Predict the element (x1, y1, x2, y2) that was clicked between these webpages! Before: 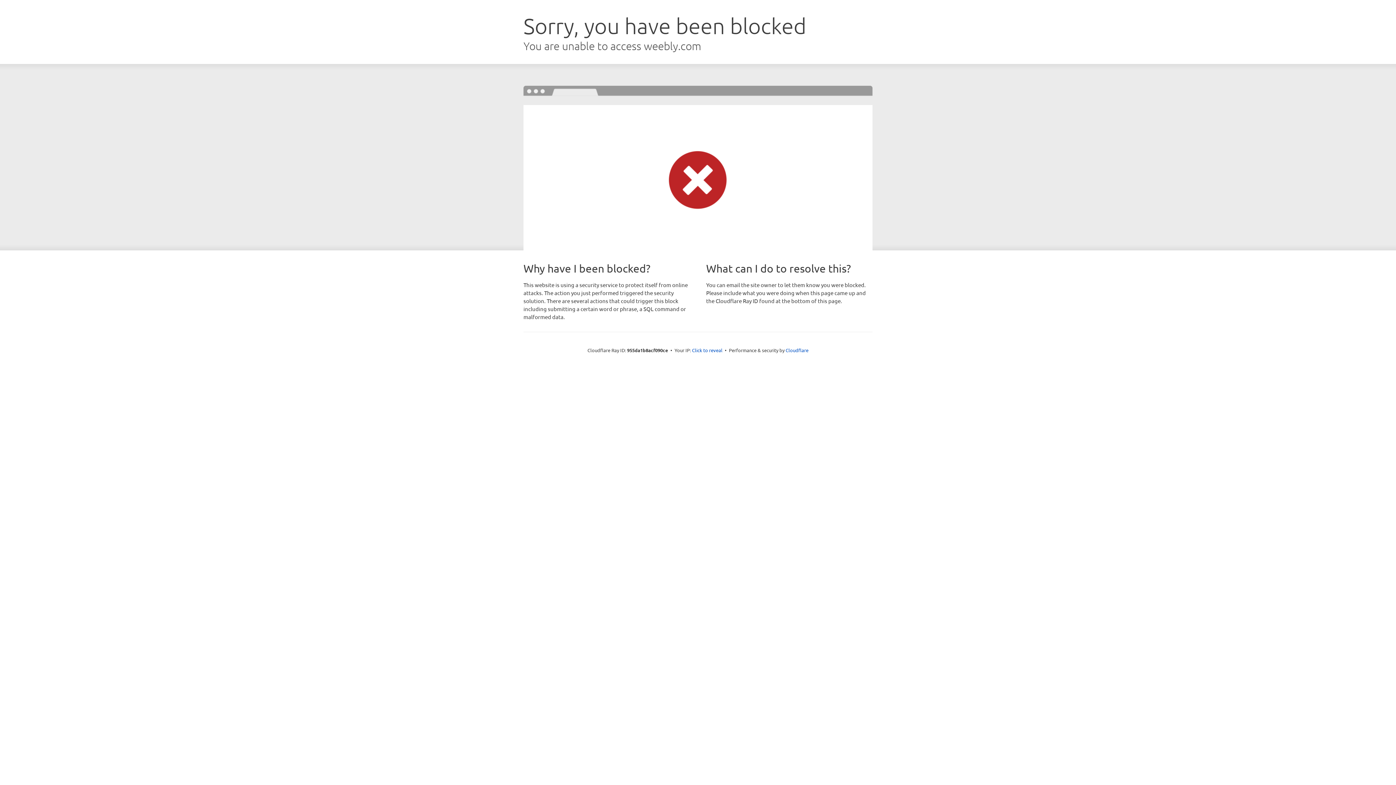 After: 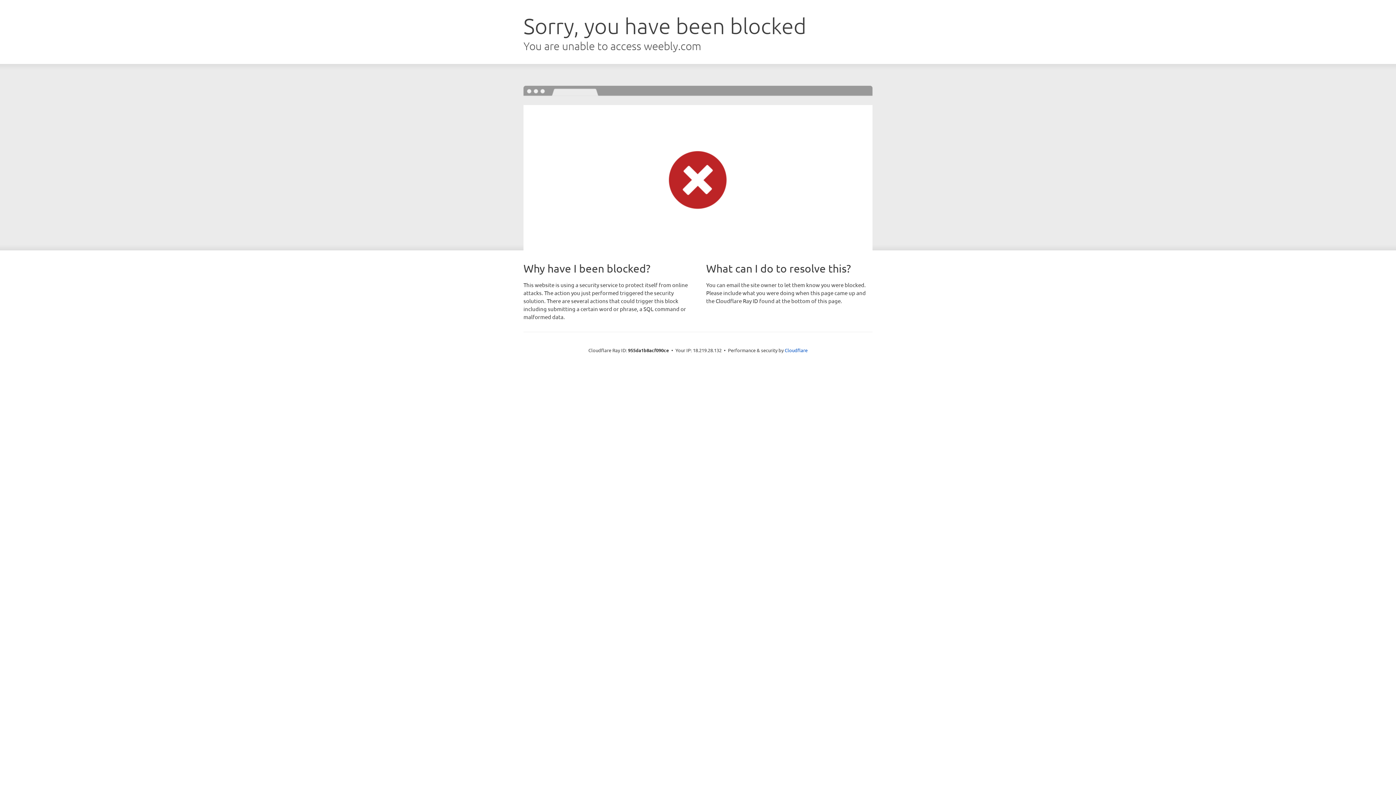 Action: label: Click to reveal bbox: (692, 346, 722, 353)